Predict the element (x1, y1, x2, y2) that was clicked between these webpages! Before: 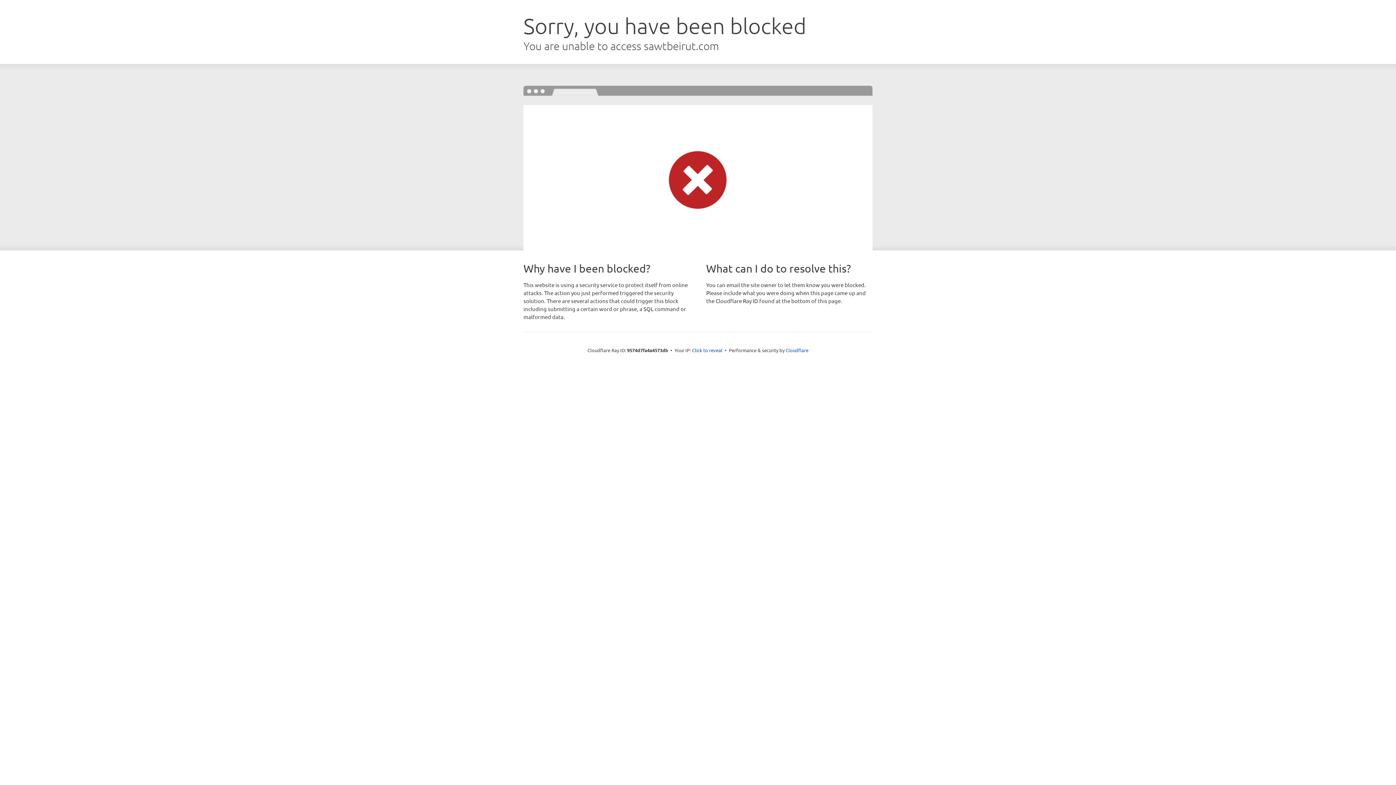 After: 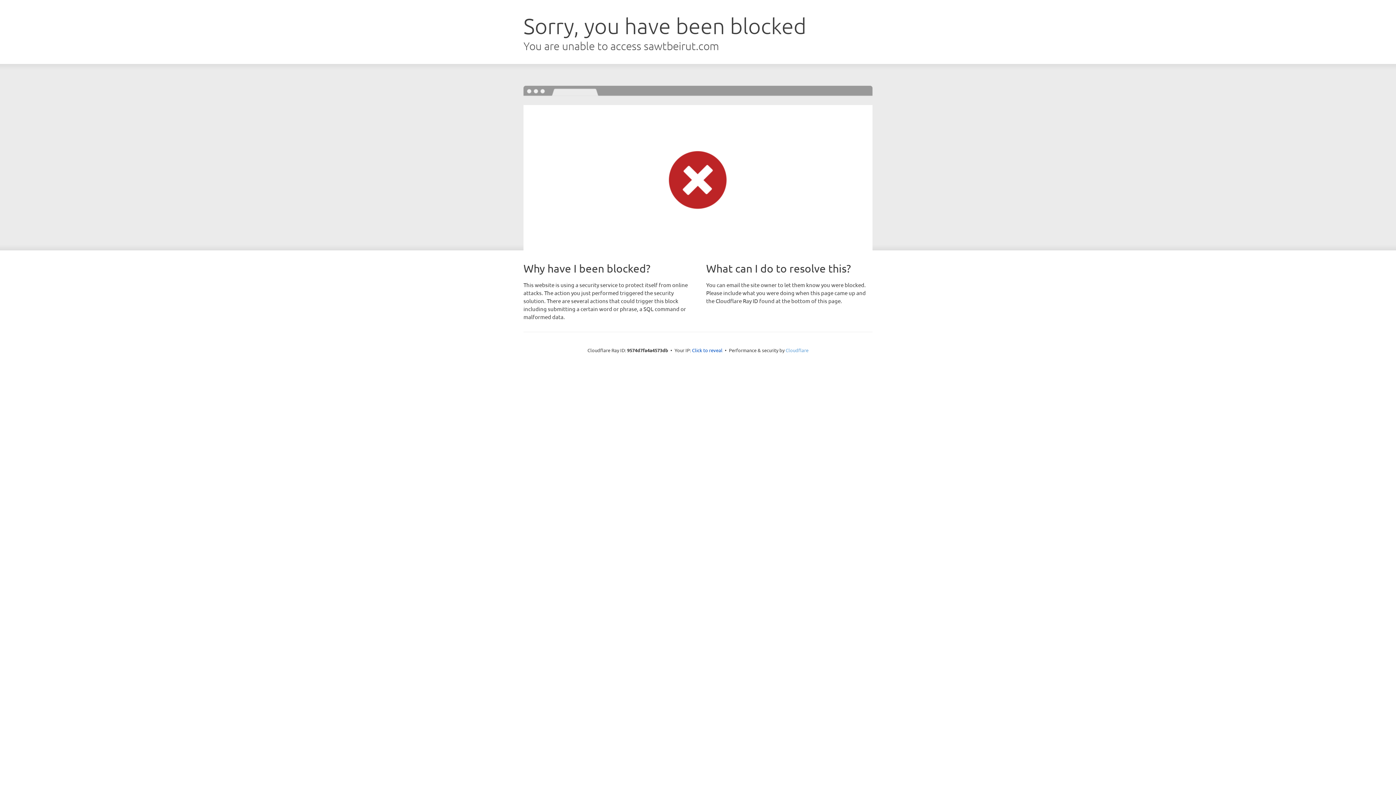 Action: bbox: (785, 347, 808, 353) label: Cloudflare